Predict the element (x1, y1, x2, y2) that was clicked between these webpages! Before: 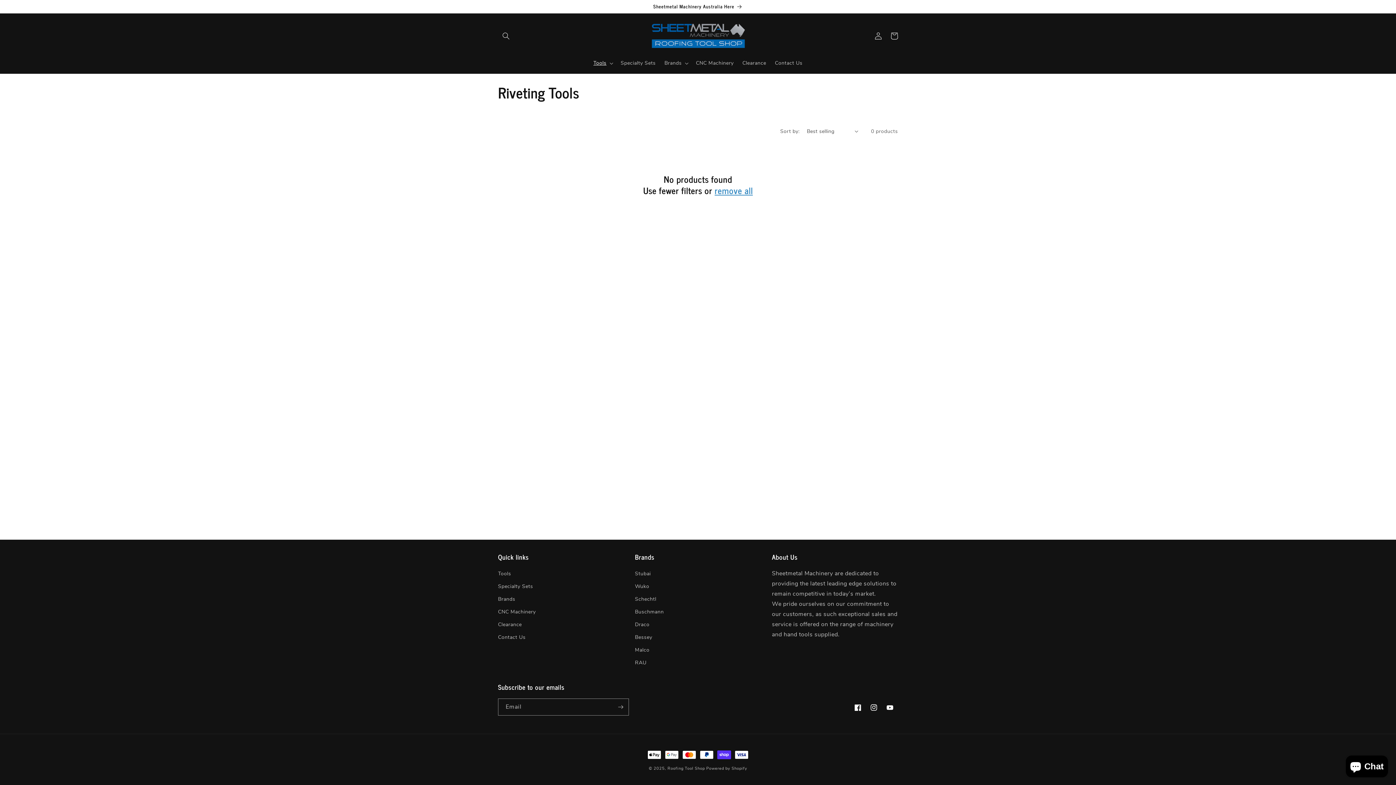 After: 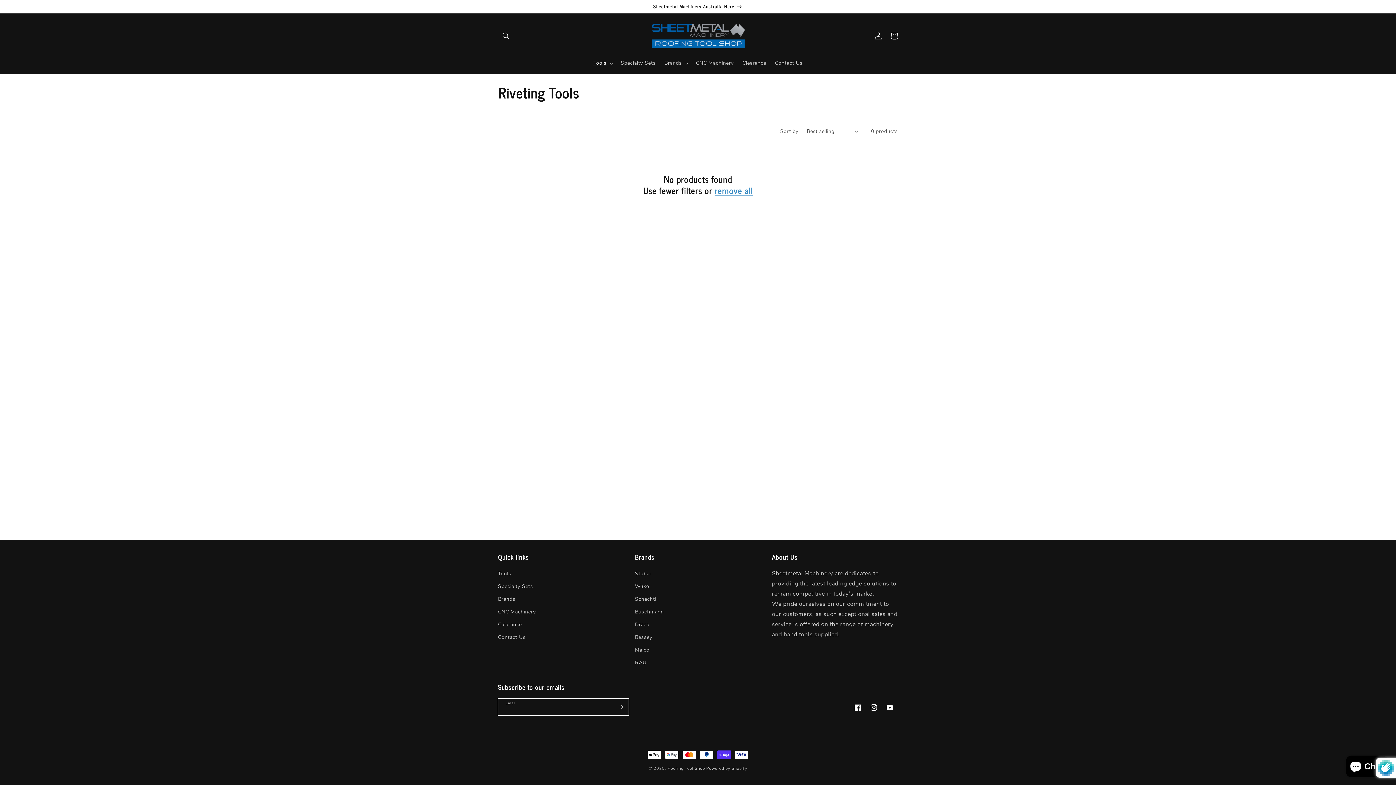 Action: label: Subscribe bbox: (612, 698, 628, 716)